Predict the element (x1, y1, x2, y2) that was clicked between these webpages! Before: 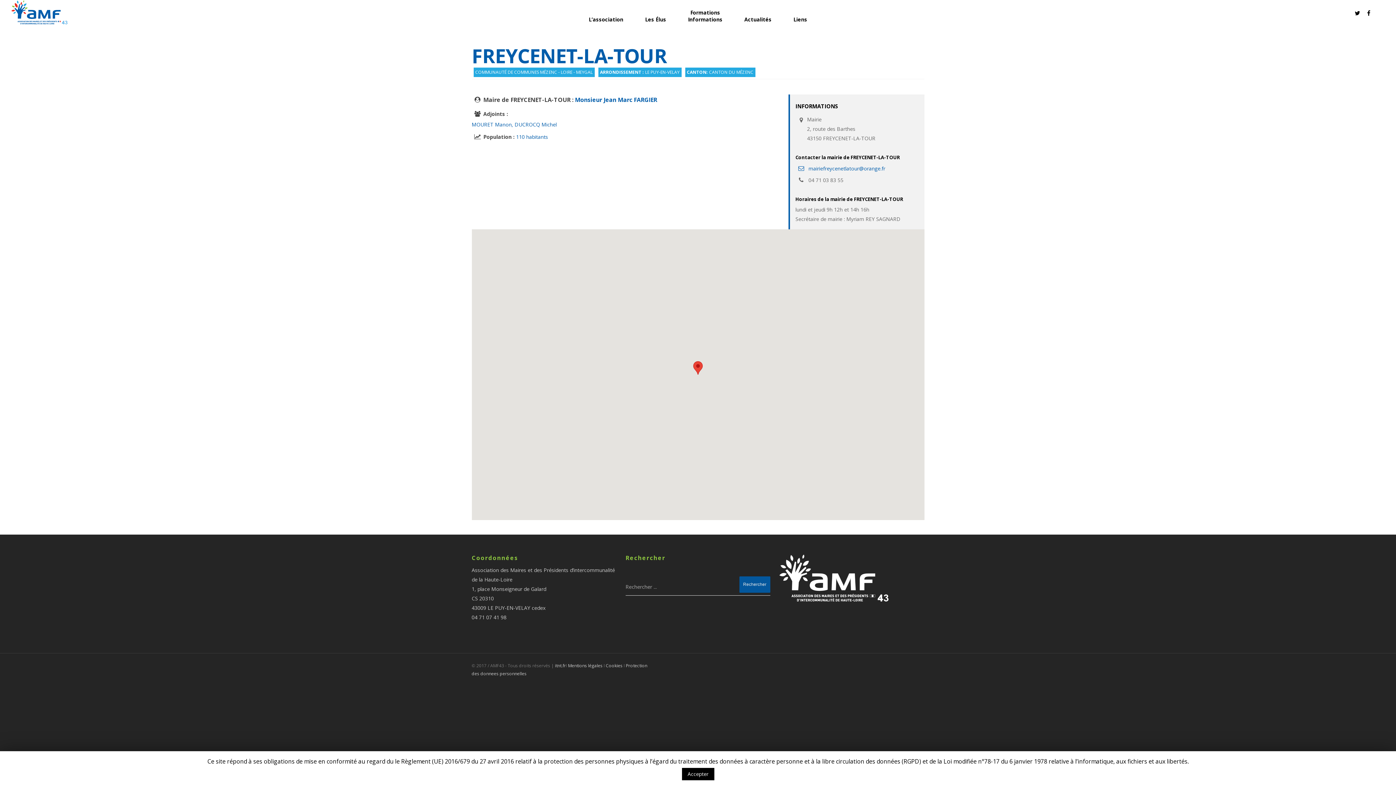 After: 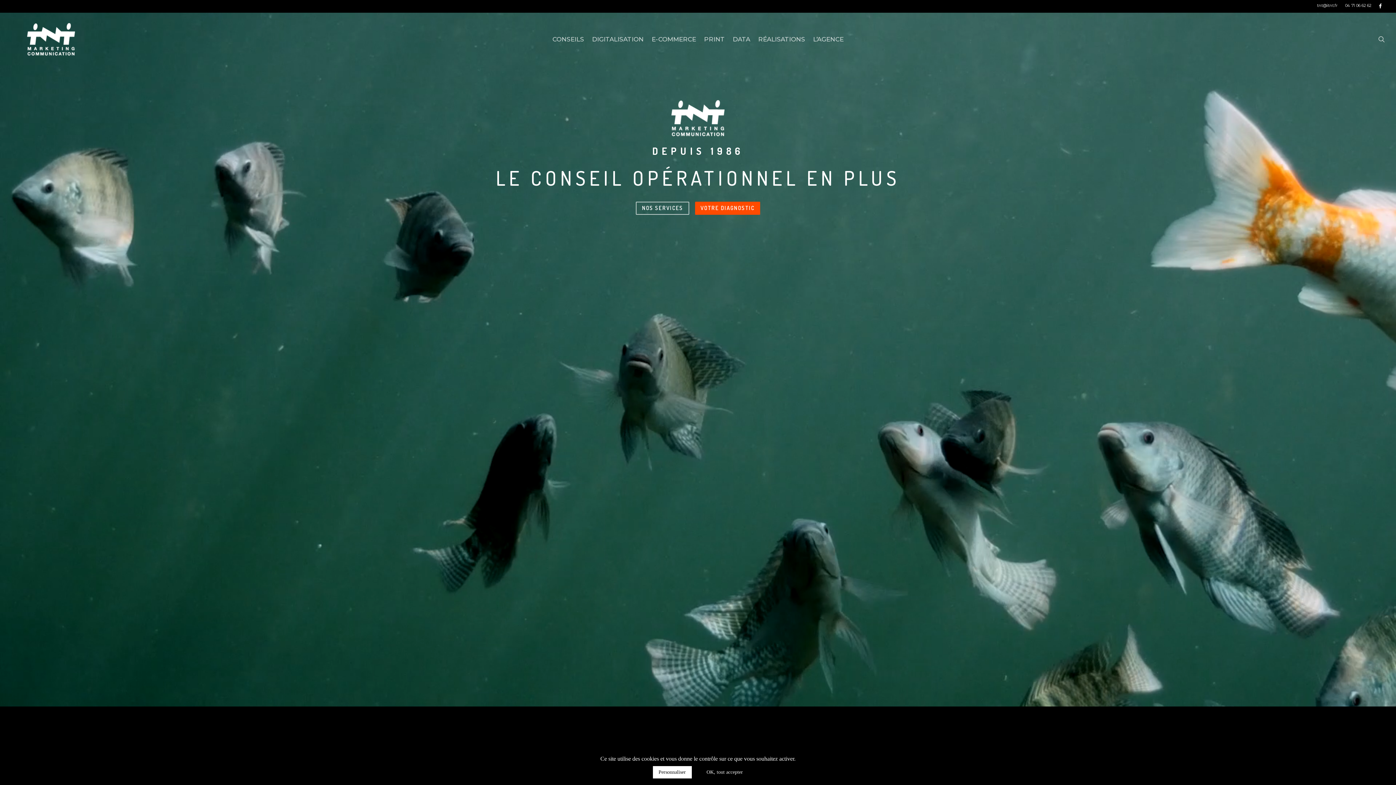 Action: bbox: (555, 662, 566, 669) label: itnt.fr